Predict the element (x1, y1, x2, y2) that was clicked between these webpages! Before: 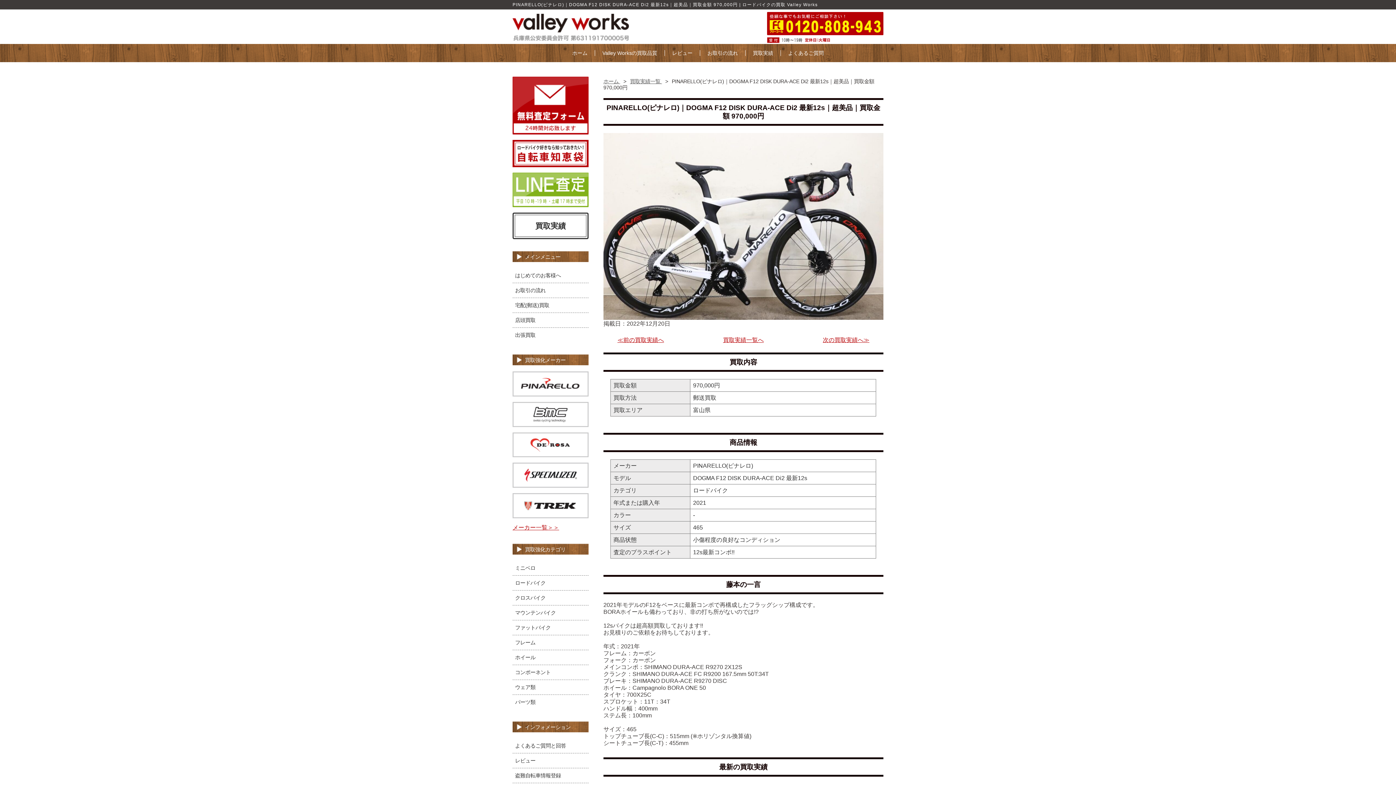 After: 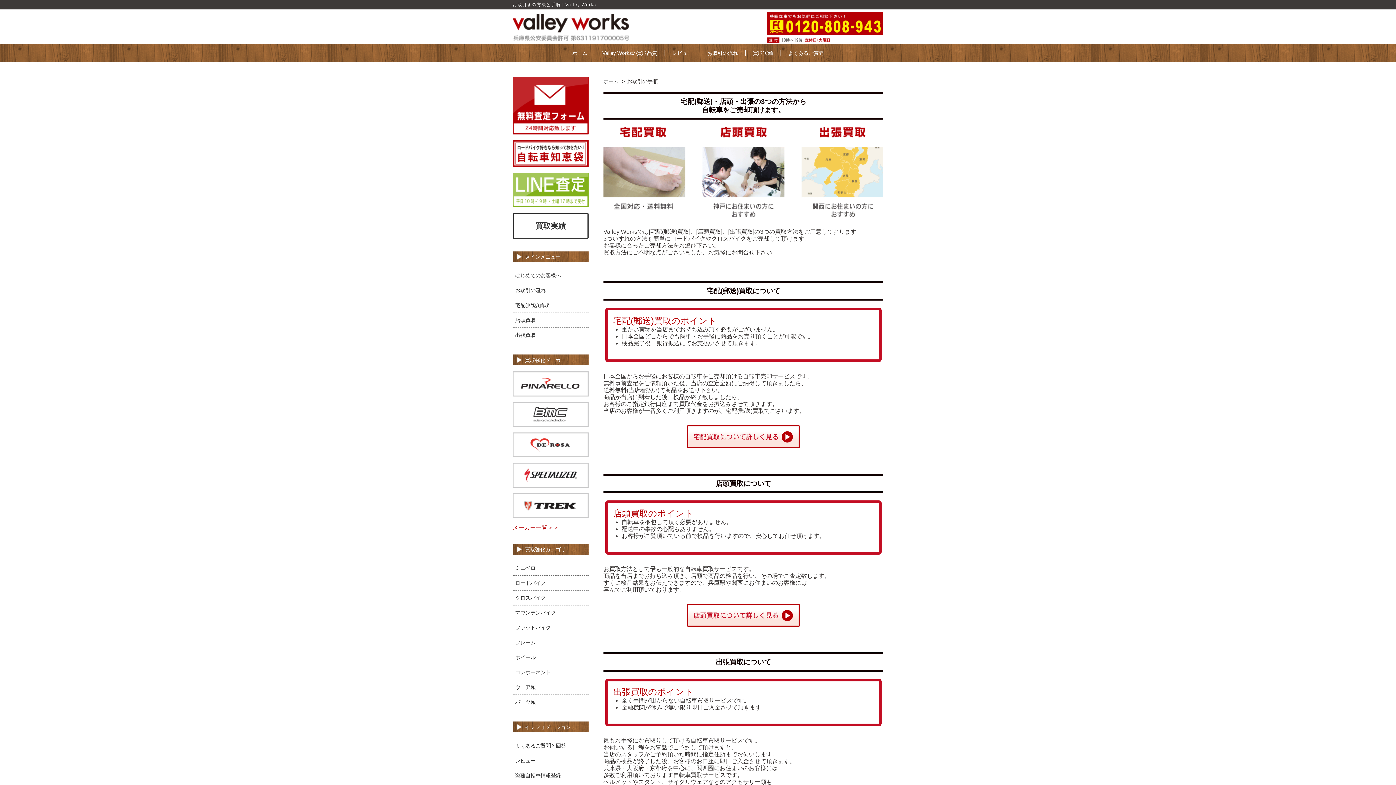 Action: bbox: (512, 283, 588, 297) label: お取引の流れ